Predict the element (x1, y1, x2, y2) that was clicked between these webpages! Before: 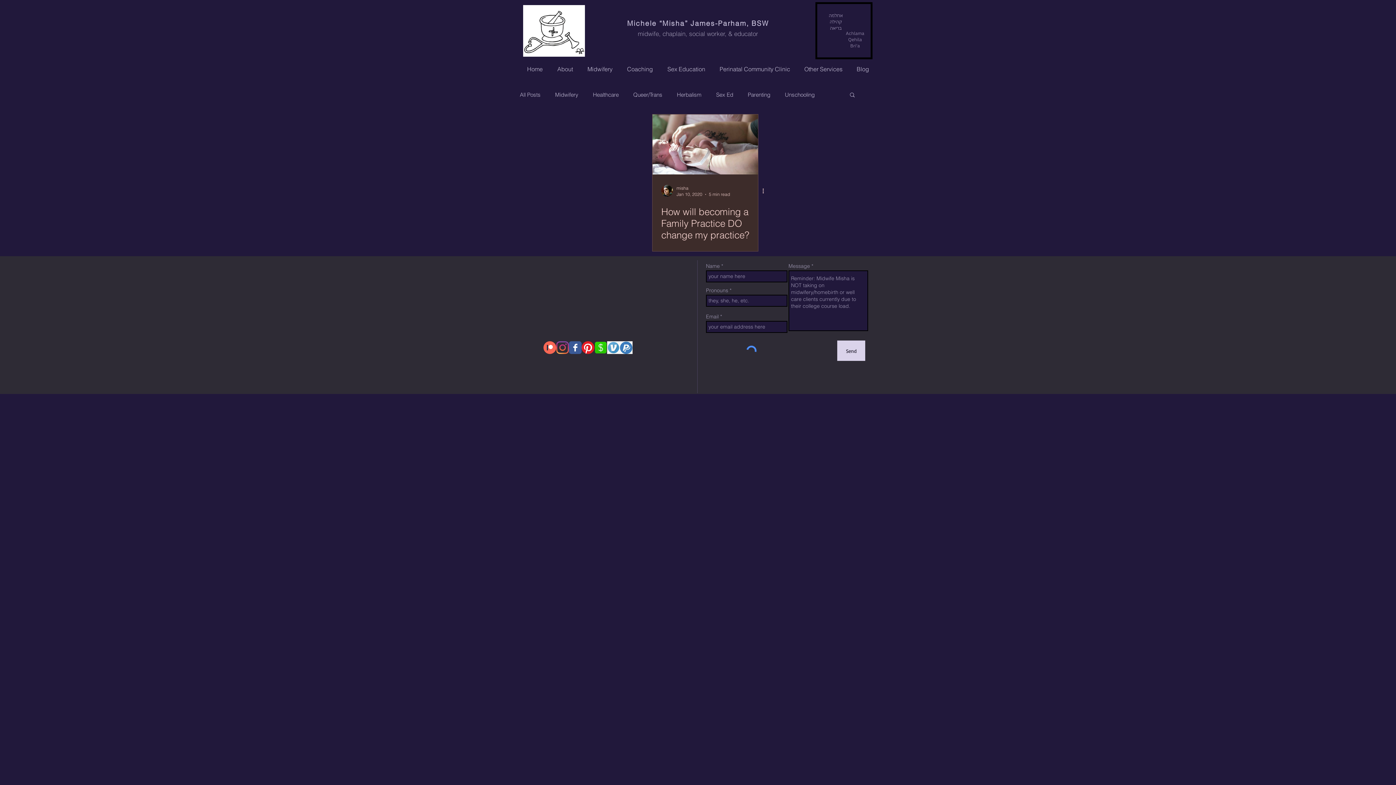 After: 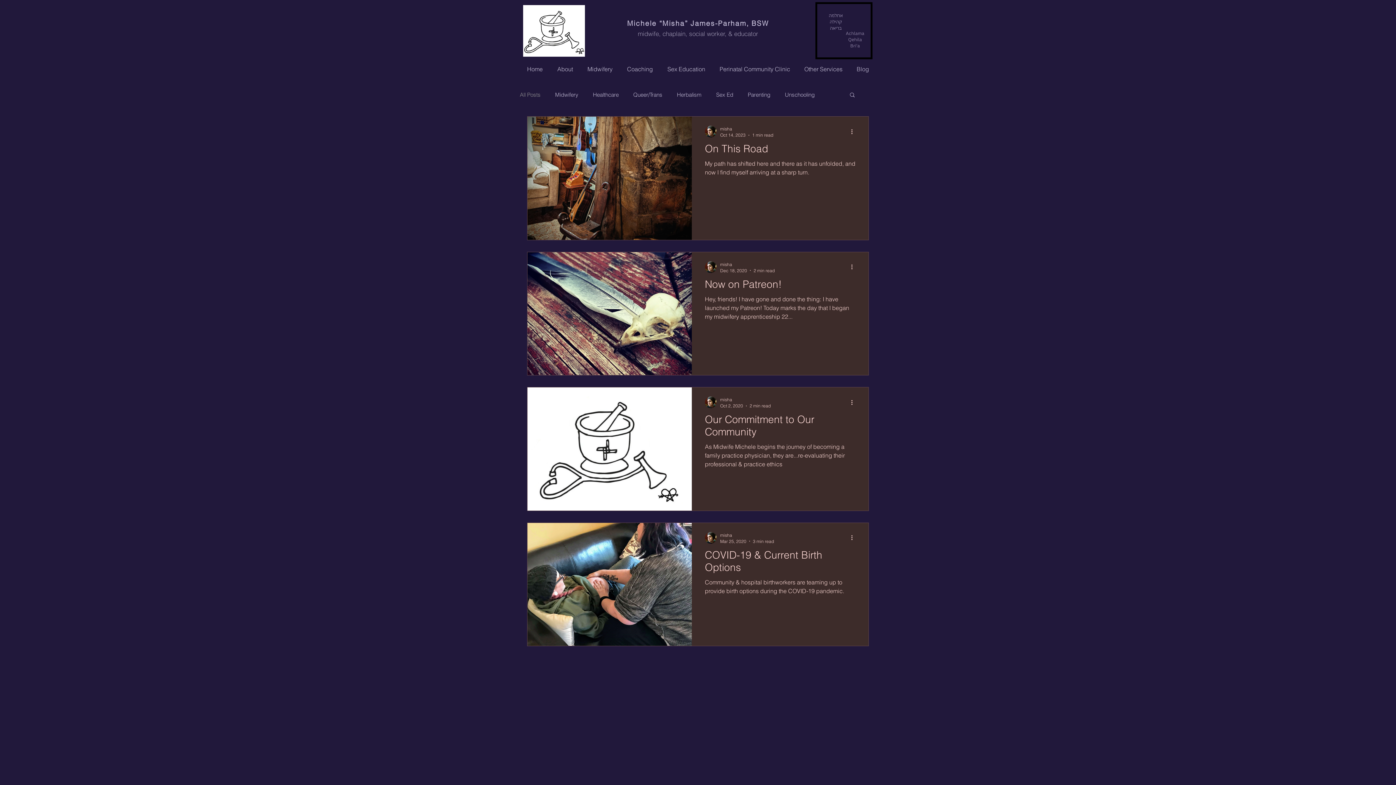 Action: bbox: (520, 90, 540, 98) label: All Posts